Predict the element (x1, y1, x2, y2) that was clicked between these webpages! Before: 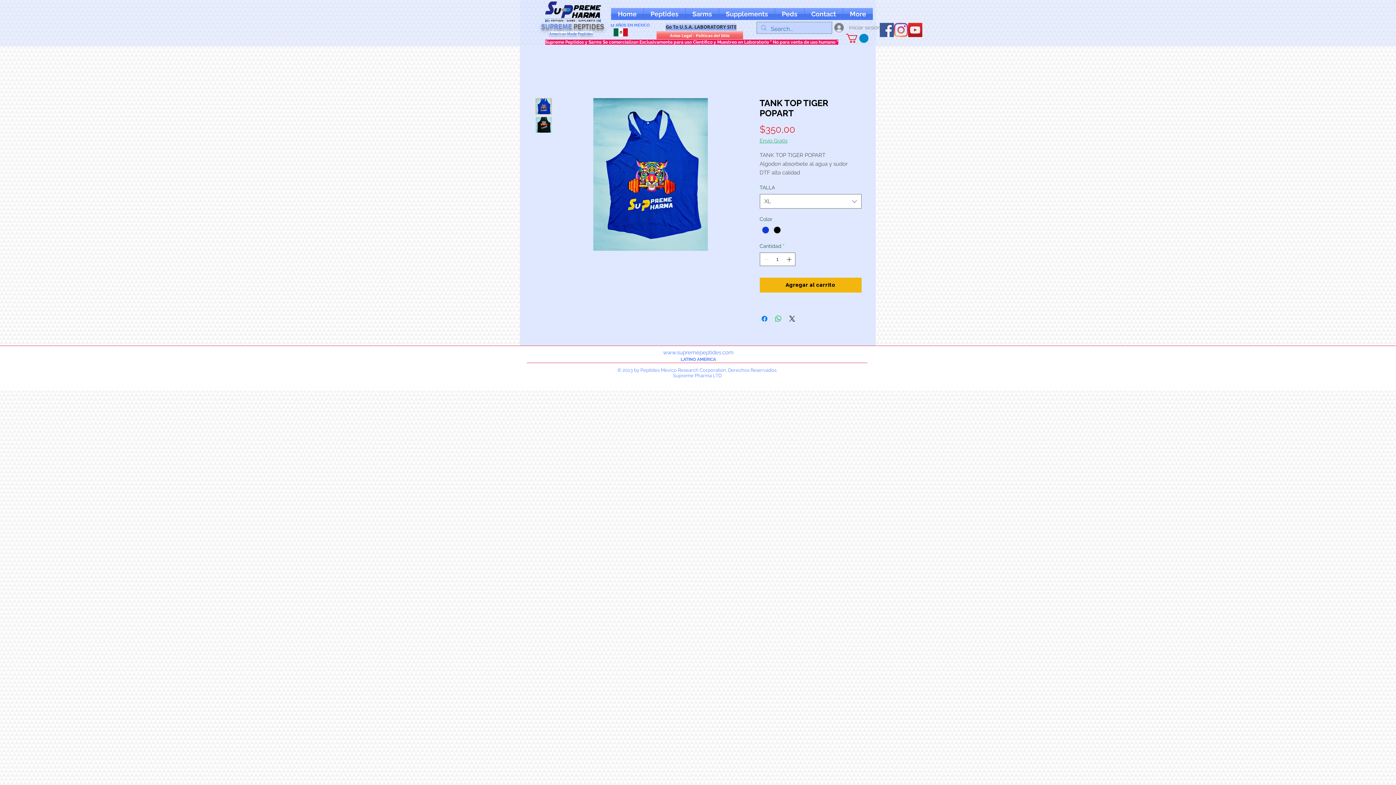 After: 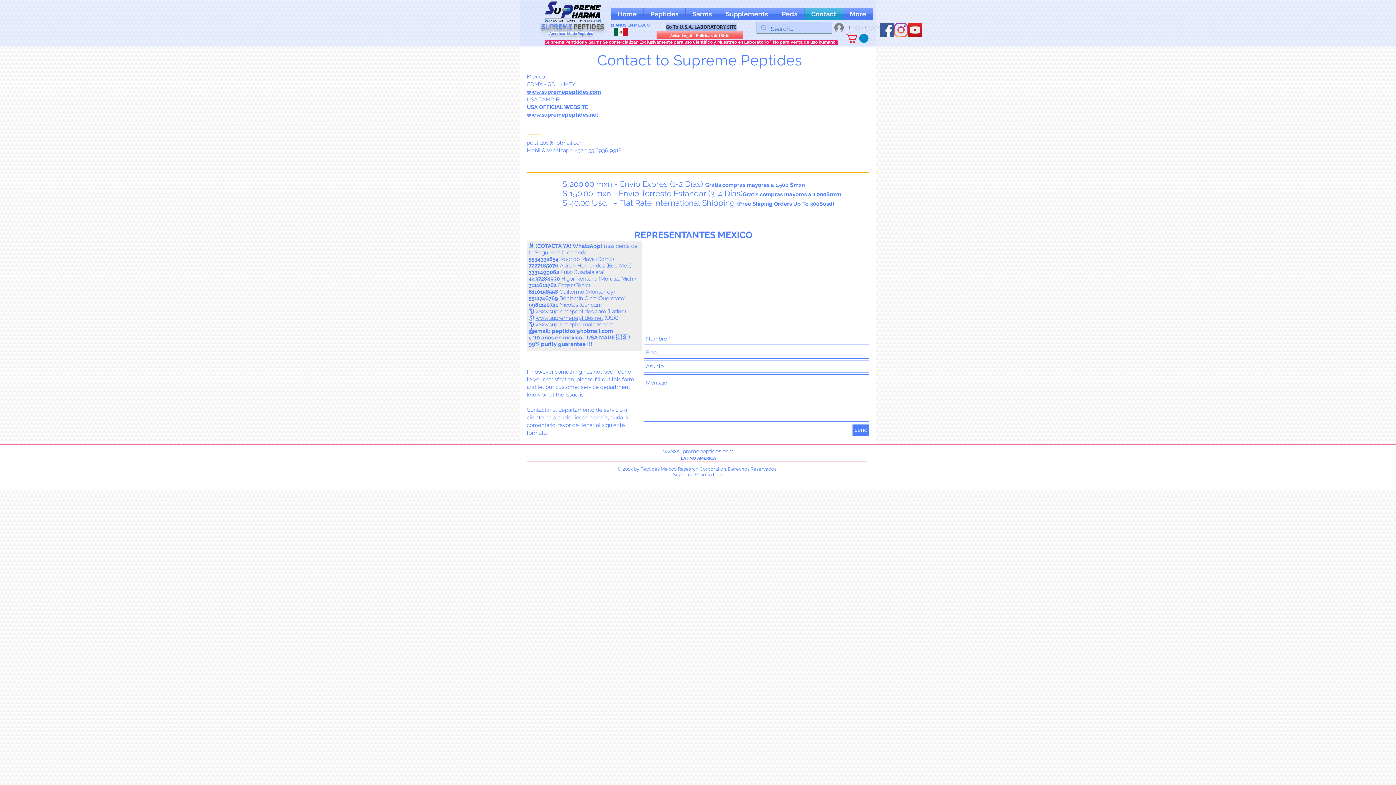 Action: label: Contact bbox: (804, 8, 842, 20)